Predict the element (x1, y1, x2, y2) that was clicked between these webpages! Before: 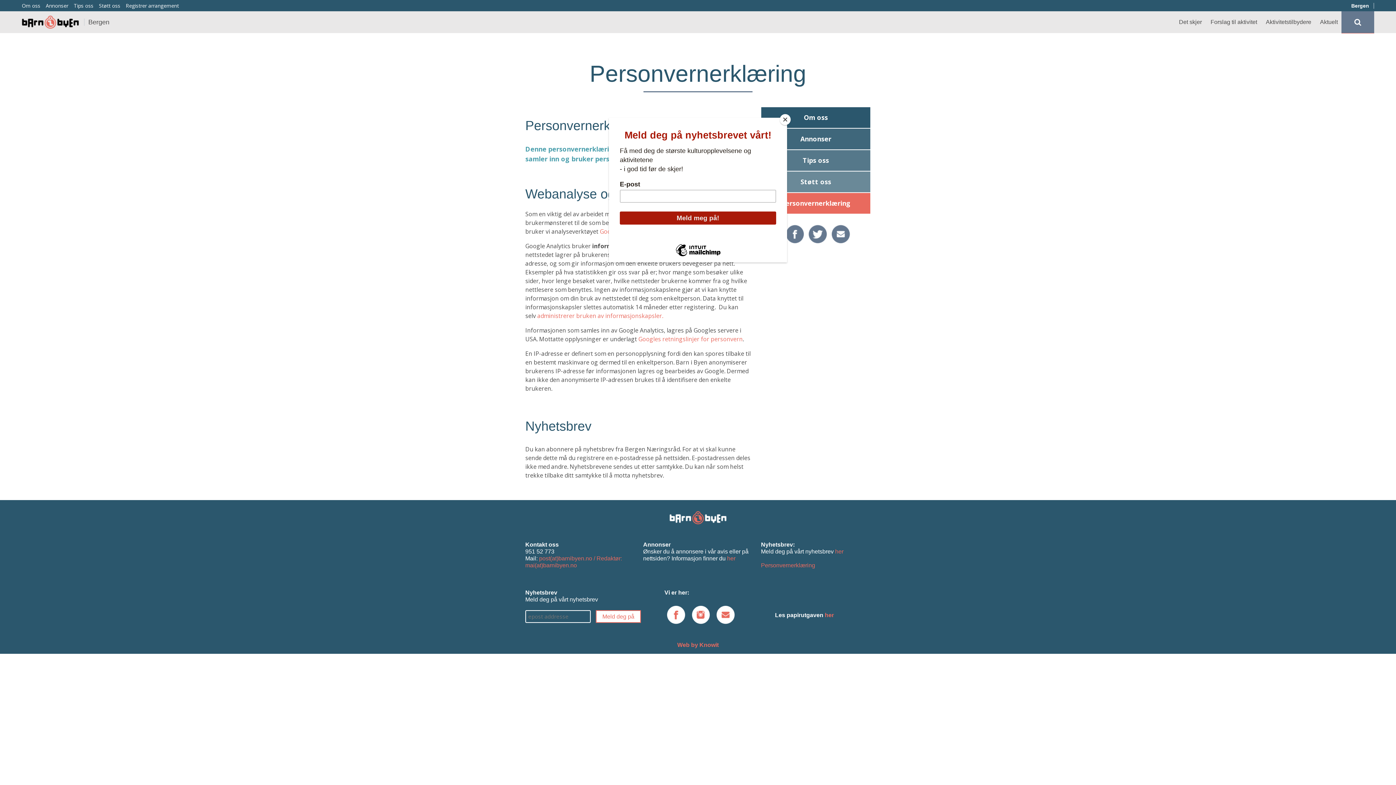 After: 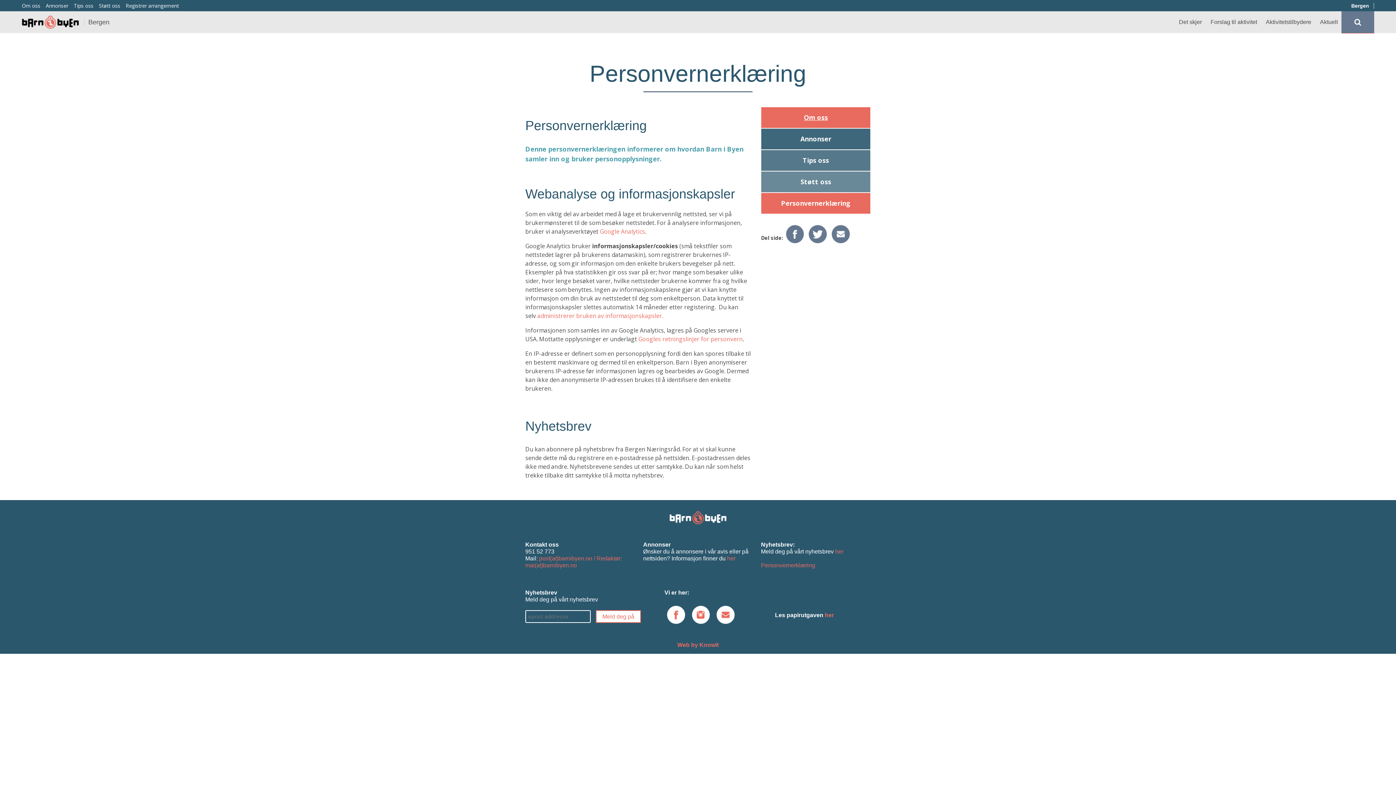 Action: bbox: (780, 114, 790, 125) label: Close